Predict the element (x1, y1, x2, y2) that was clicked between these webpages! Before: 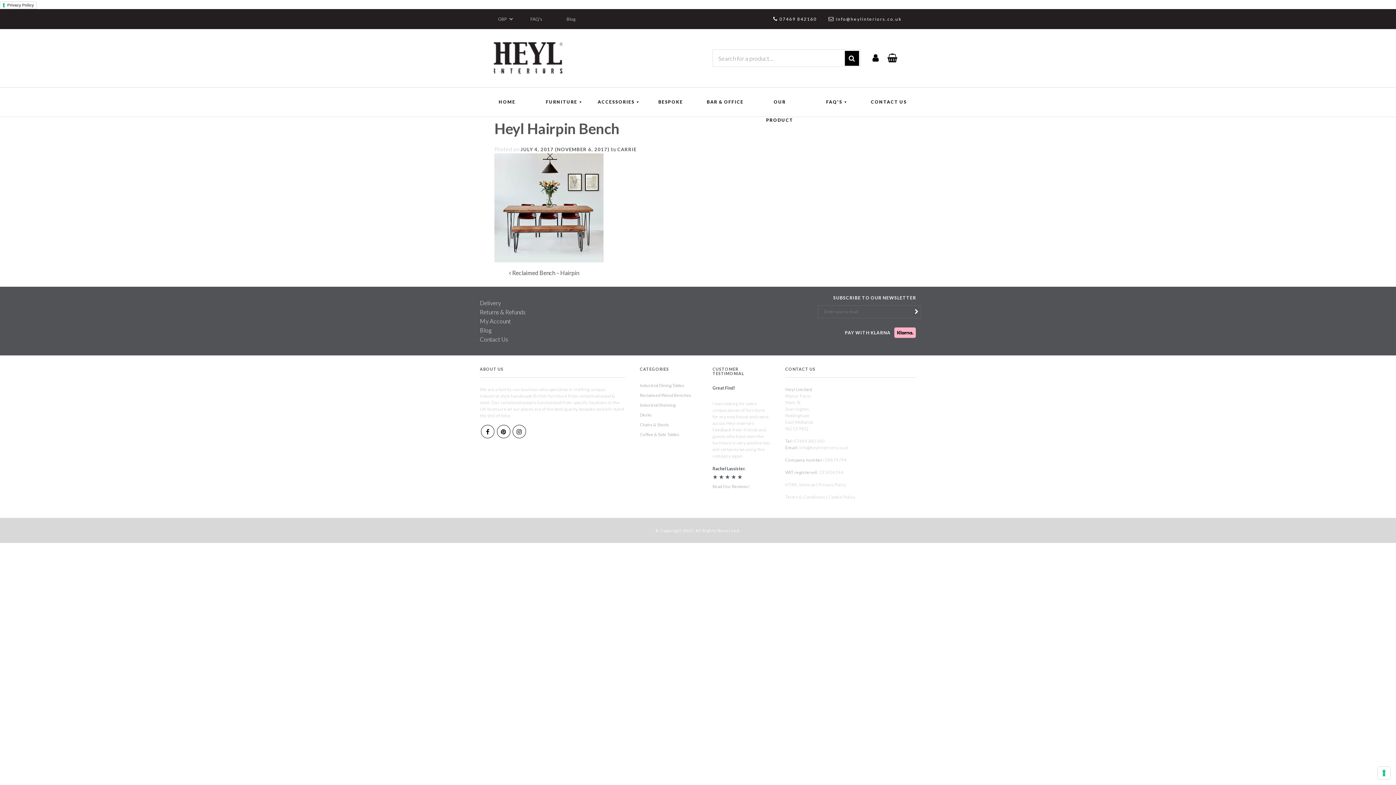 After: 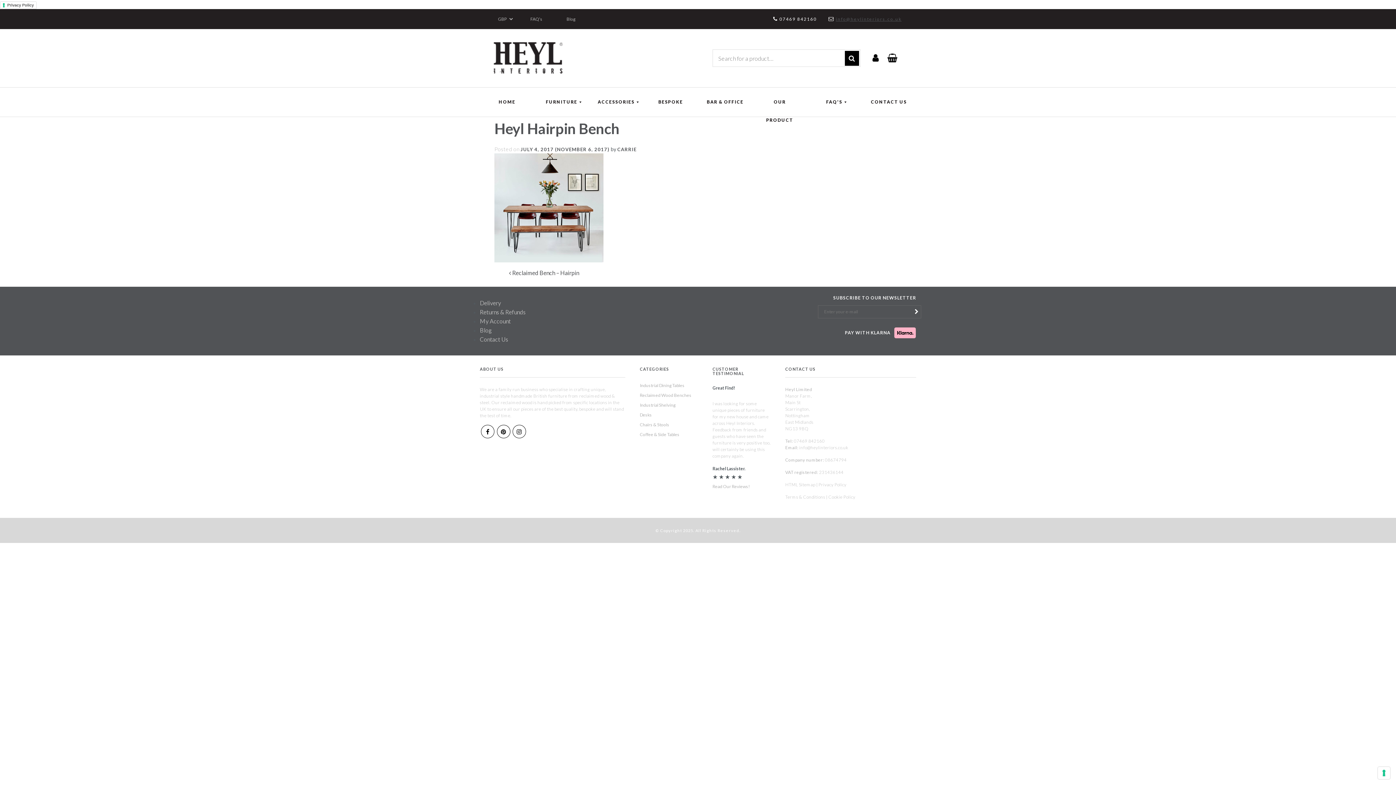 Action: label: info@heylinteriors.co.uk bbox: (836, 16, 901, 21)